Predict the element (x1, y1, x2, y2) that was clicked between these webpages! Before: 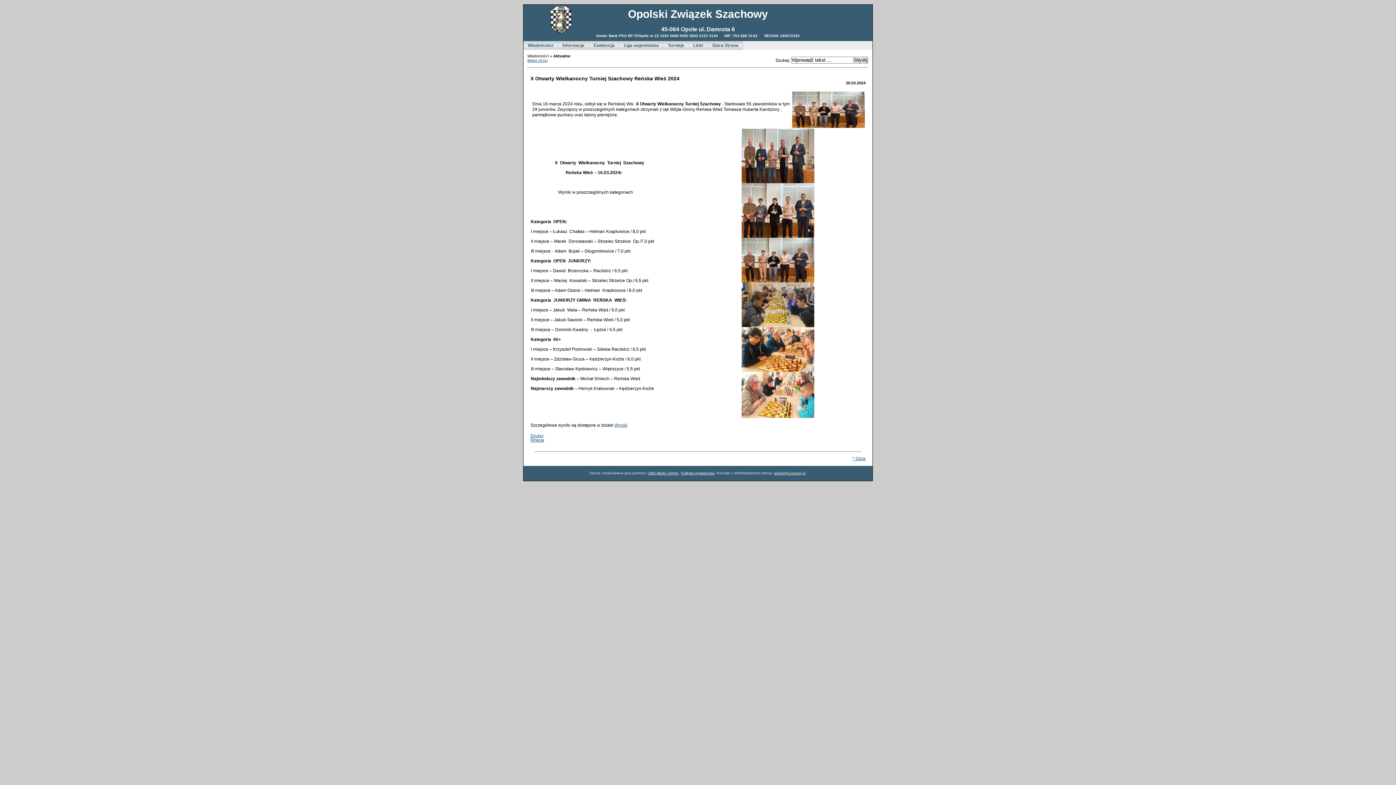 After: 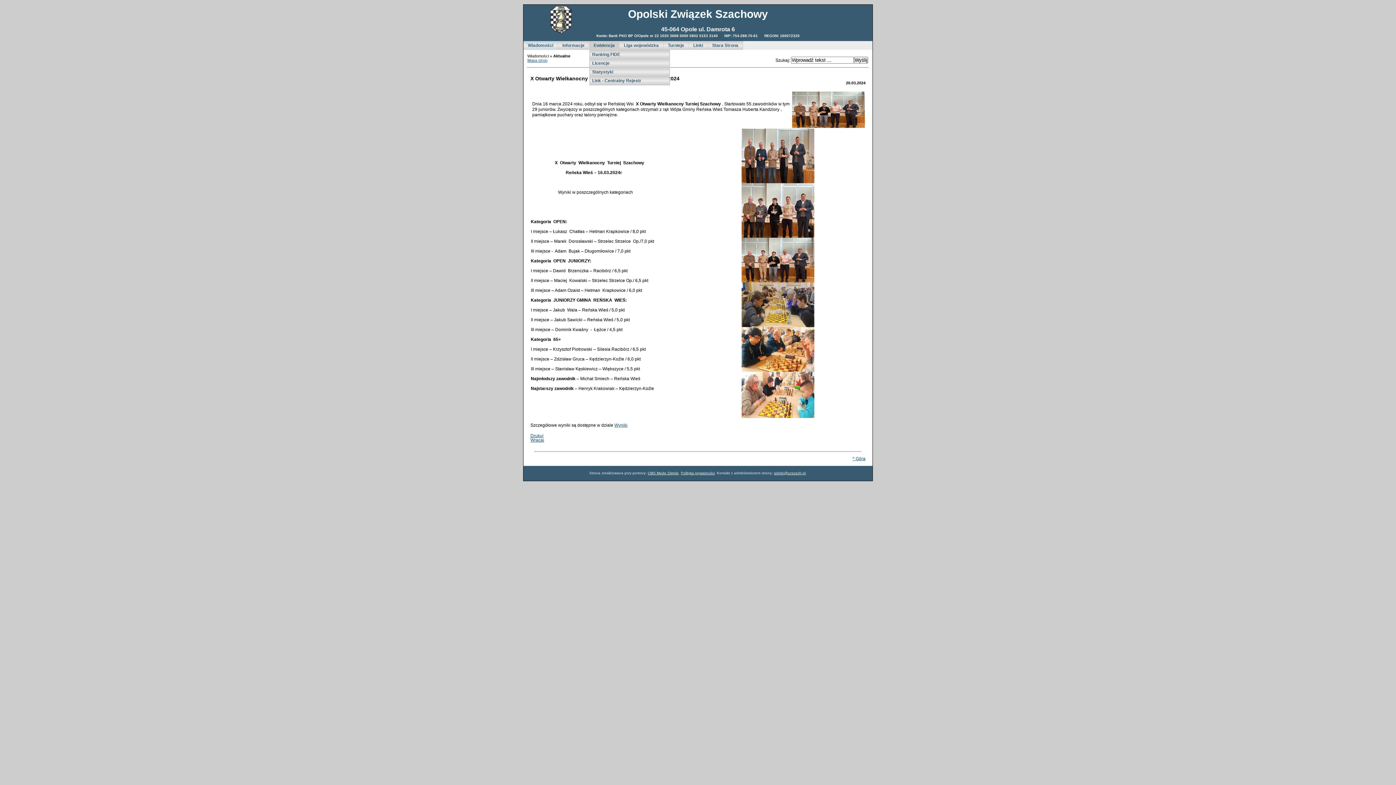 Action: label: Ewidencja bbox: (589, 41, 619, 49)